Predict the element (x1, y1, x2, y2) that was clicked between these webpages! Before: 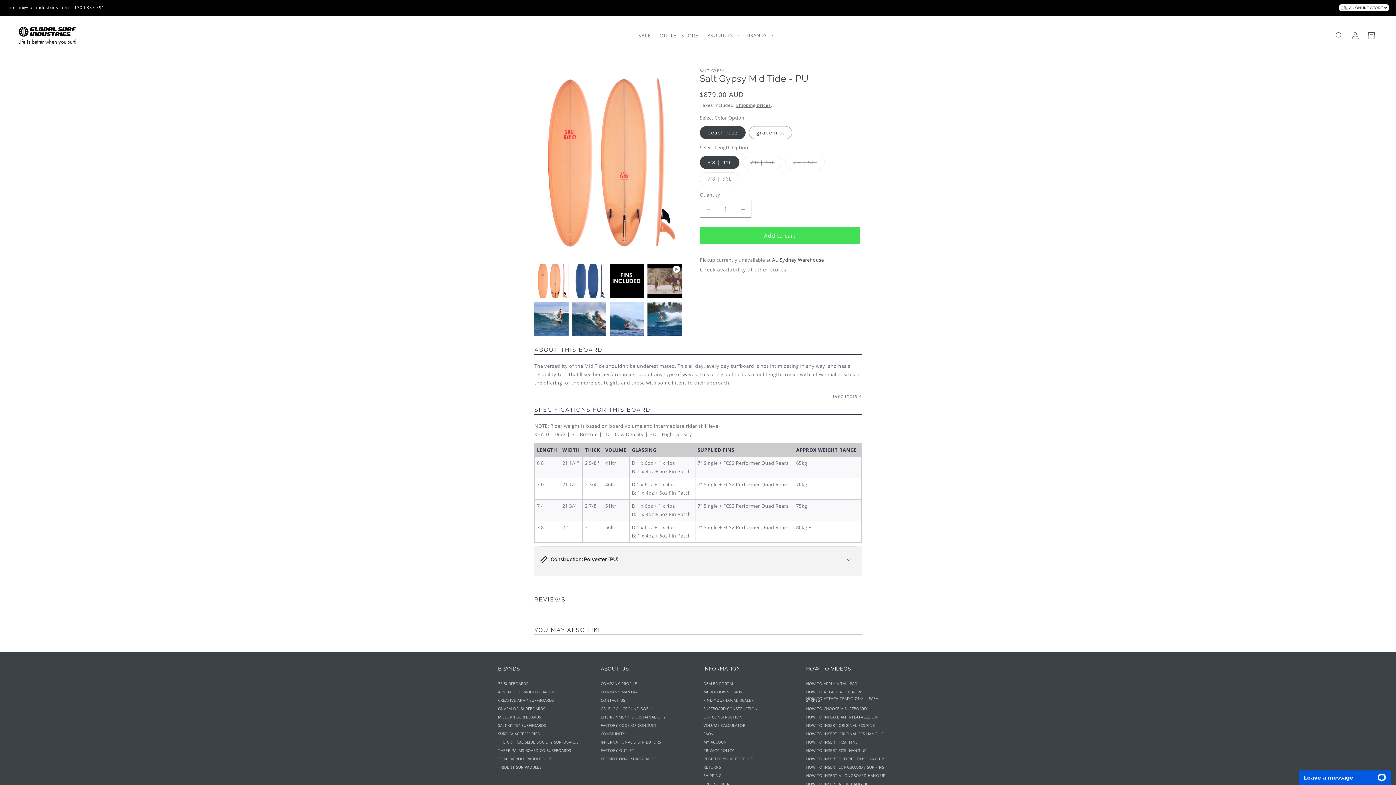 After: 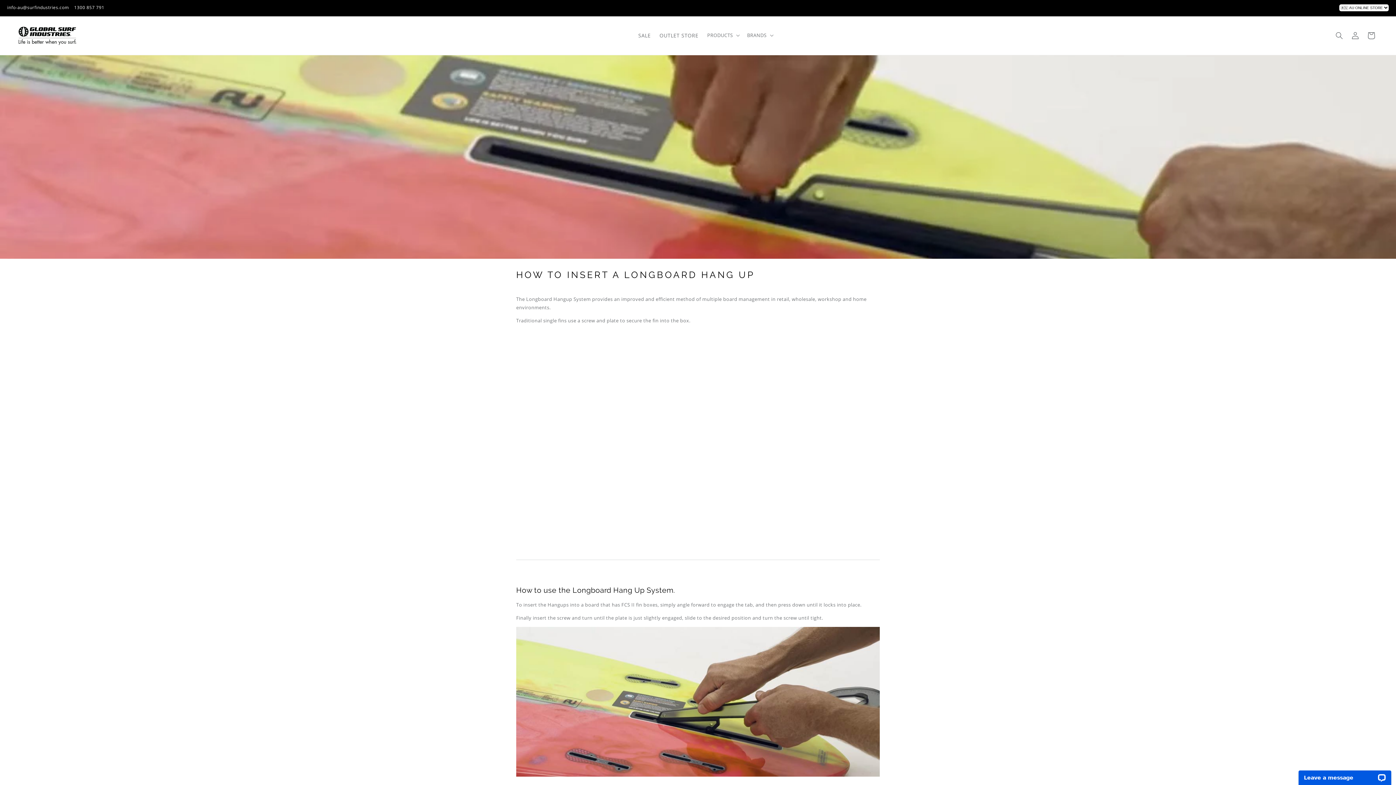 Action: label: HOW TO INSERT A LONGBOARD HANG UP bbox: (806, 773, 885, 778)